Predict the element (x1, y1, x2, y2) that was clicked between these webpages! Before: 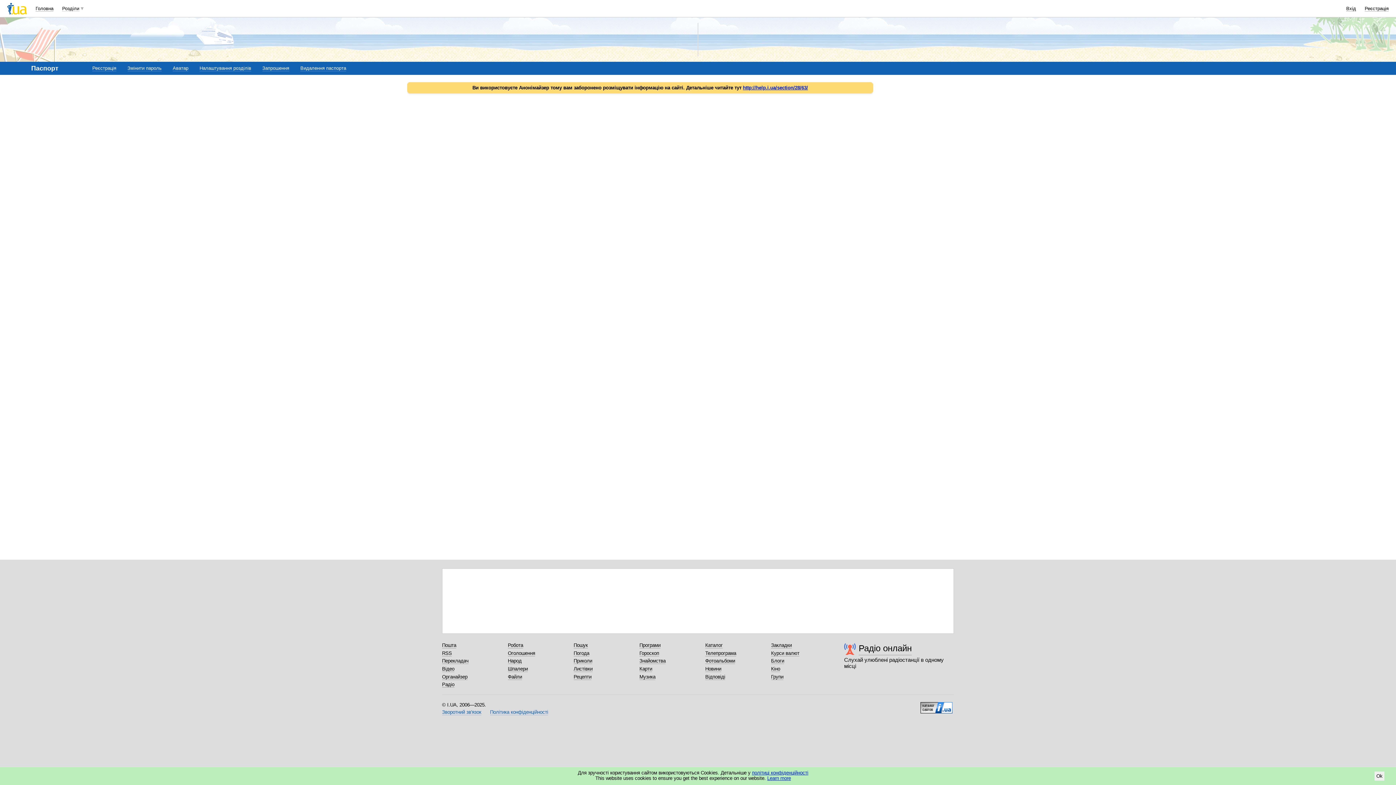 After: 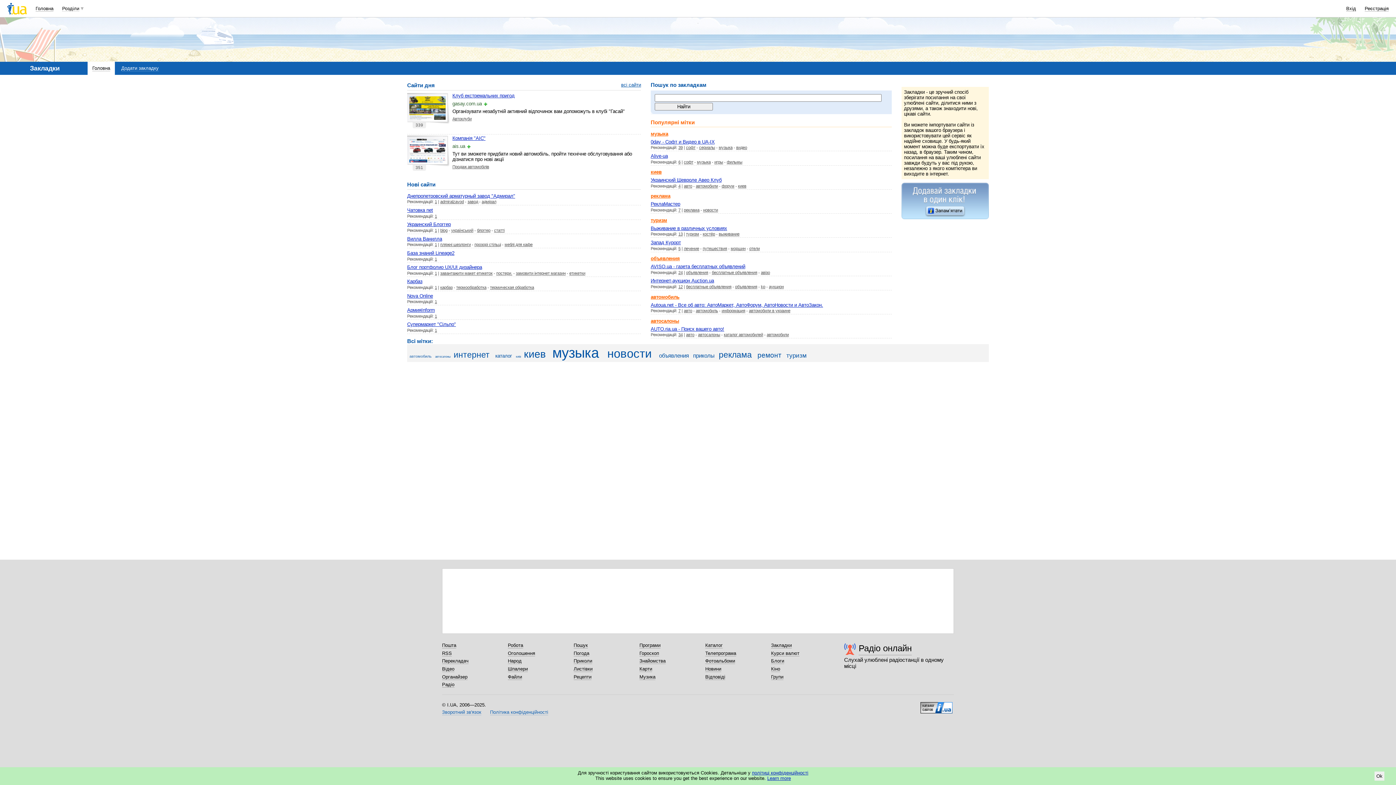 Action: label: Закладки bbox: (771, 642, 792, 648)